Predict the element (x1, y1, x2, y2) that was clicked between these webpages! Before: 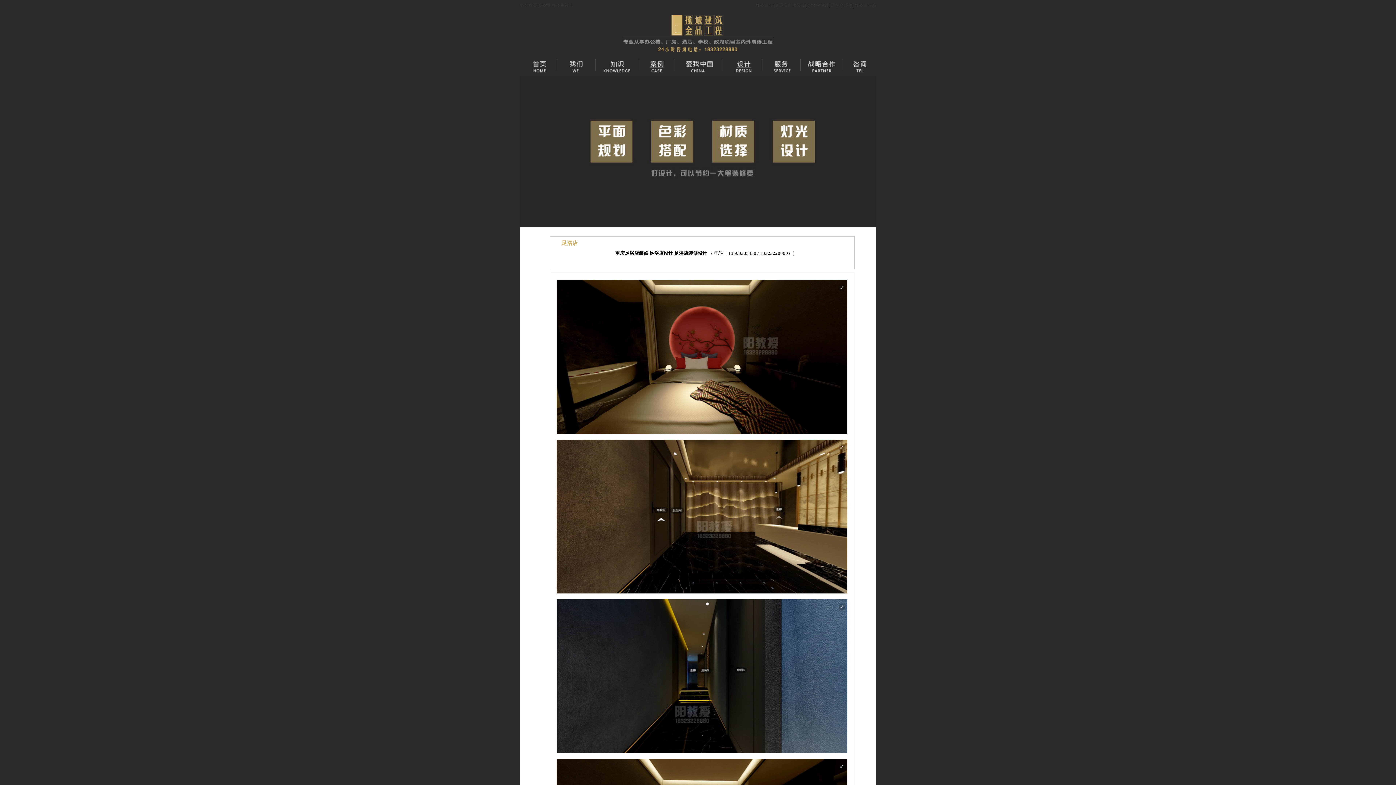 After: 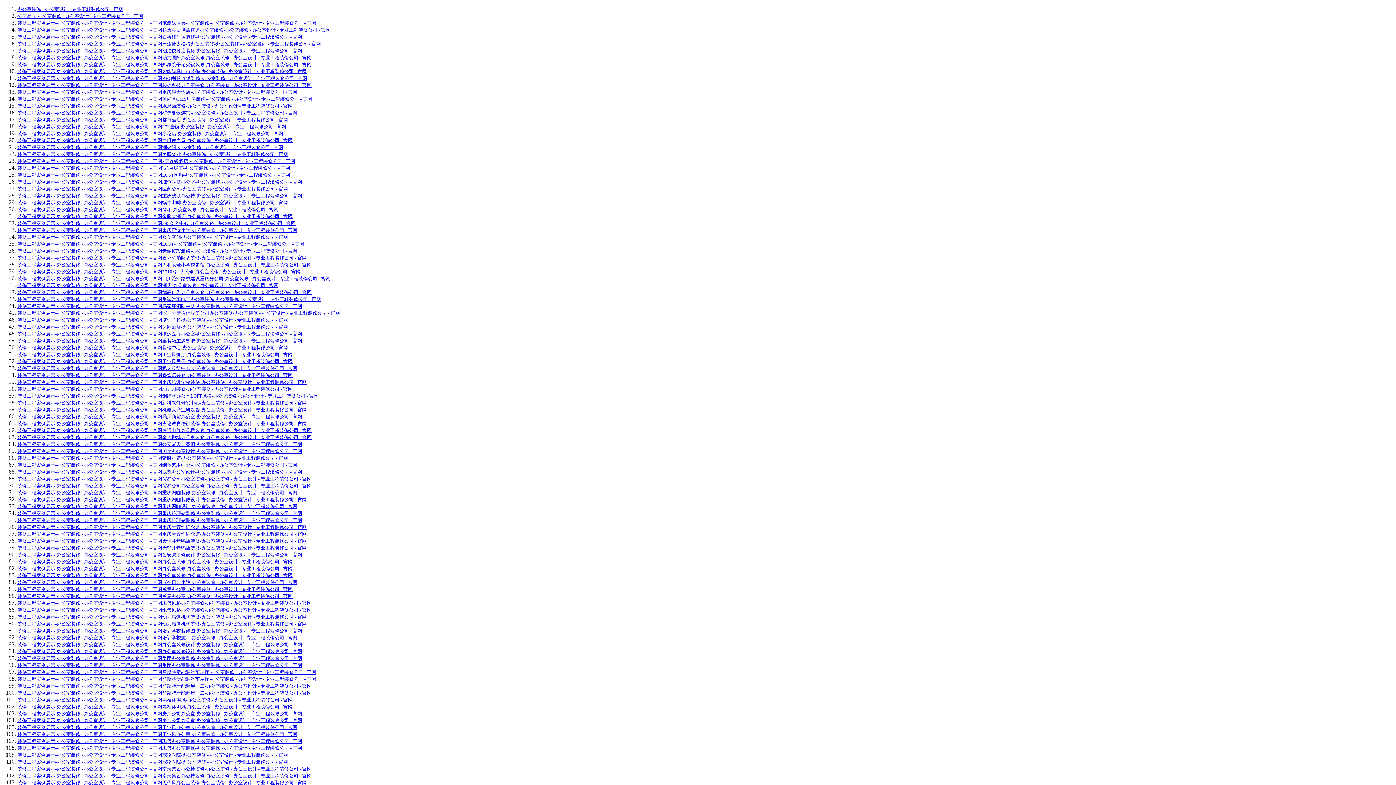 Action: label: 办公室装修公司,办公室设计 bbox: (520, 2, 573, 8)